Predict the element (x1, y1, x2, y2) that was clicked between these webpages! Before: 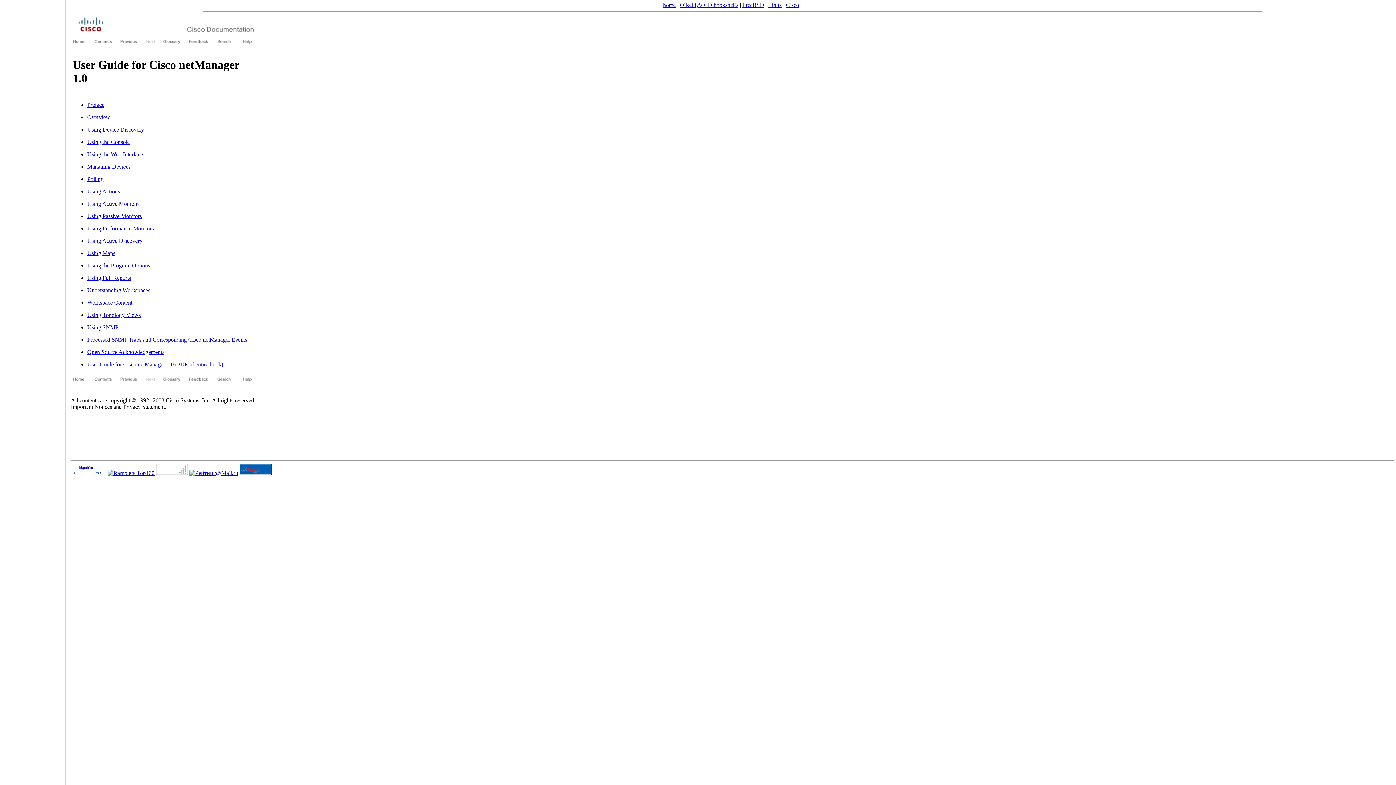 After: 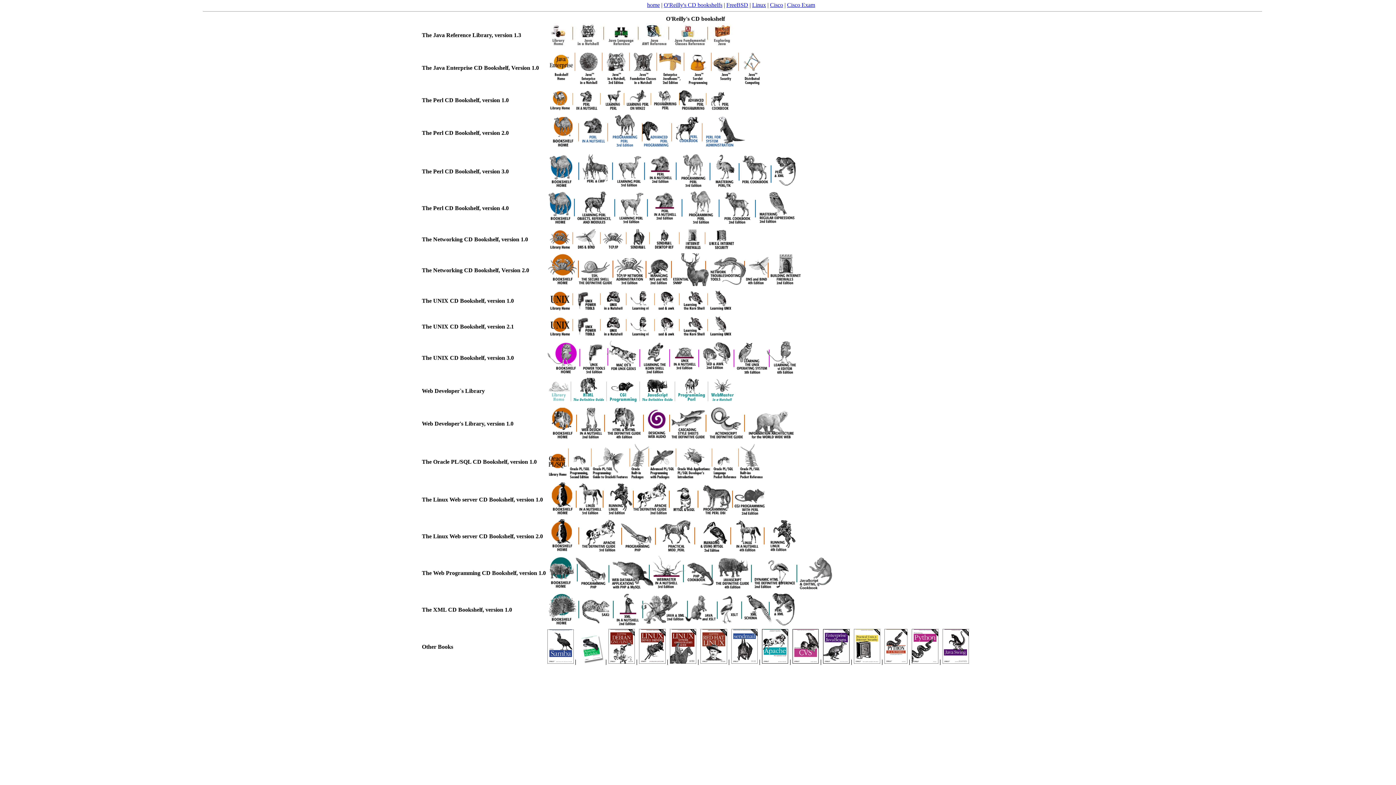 Action: bbox: (680, 1, 738, 8) label: O'Reilly's CD bookshelfs